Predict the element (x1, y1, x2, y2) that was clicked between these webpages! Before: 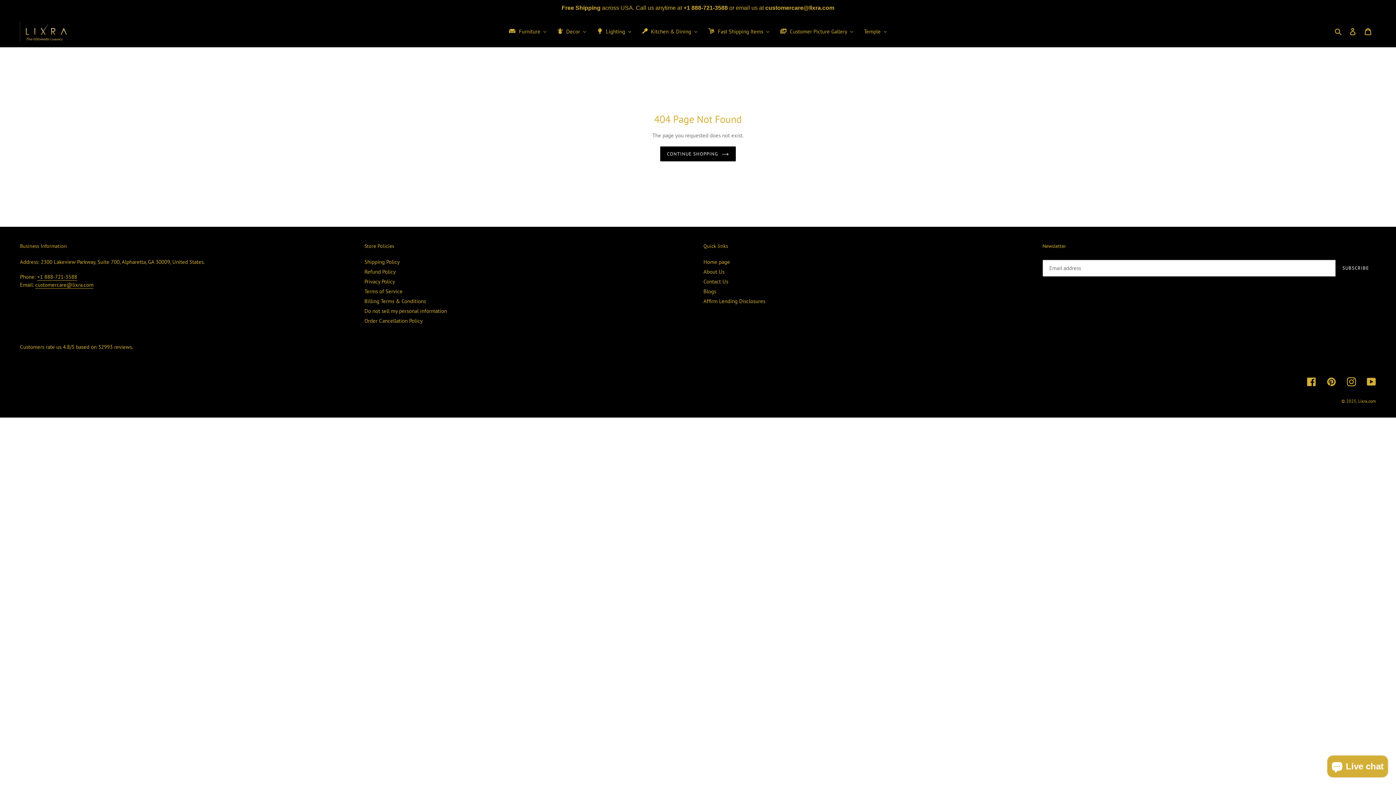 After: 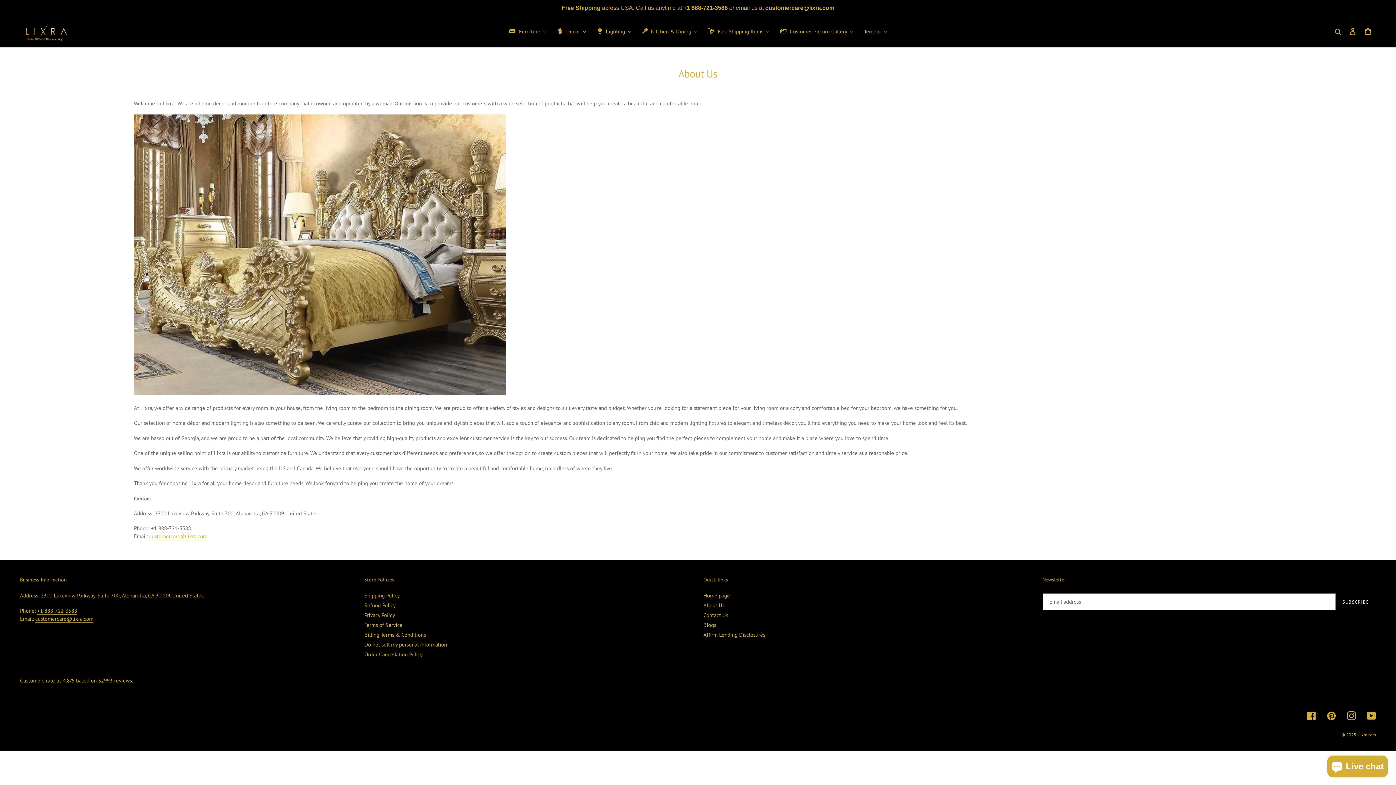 Action: label: About Us bbox: (703, 268, 724, 275)